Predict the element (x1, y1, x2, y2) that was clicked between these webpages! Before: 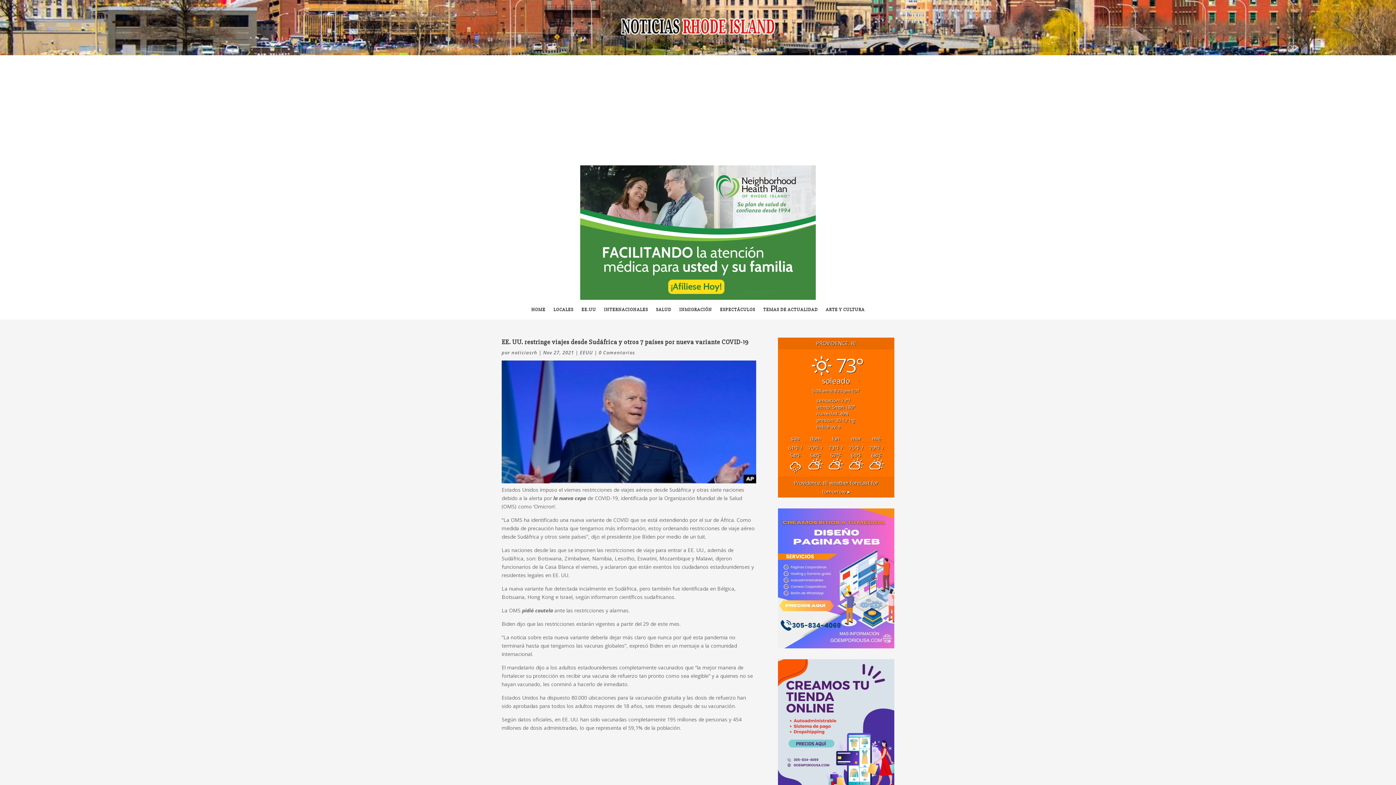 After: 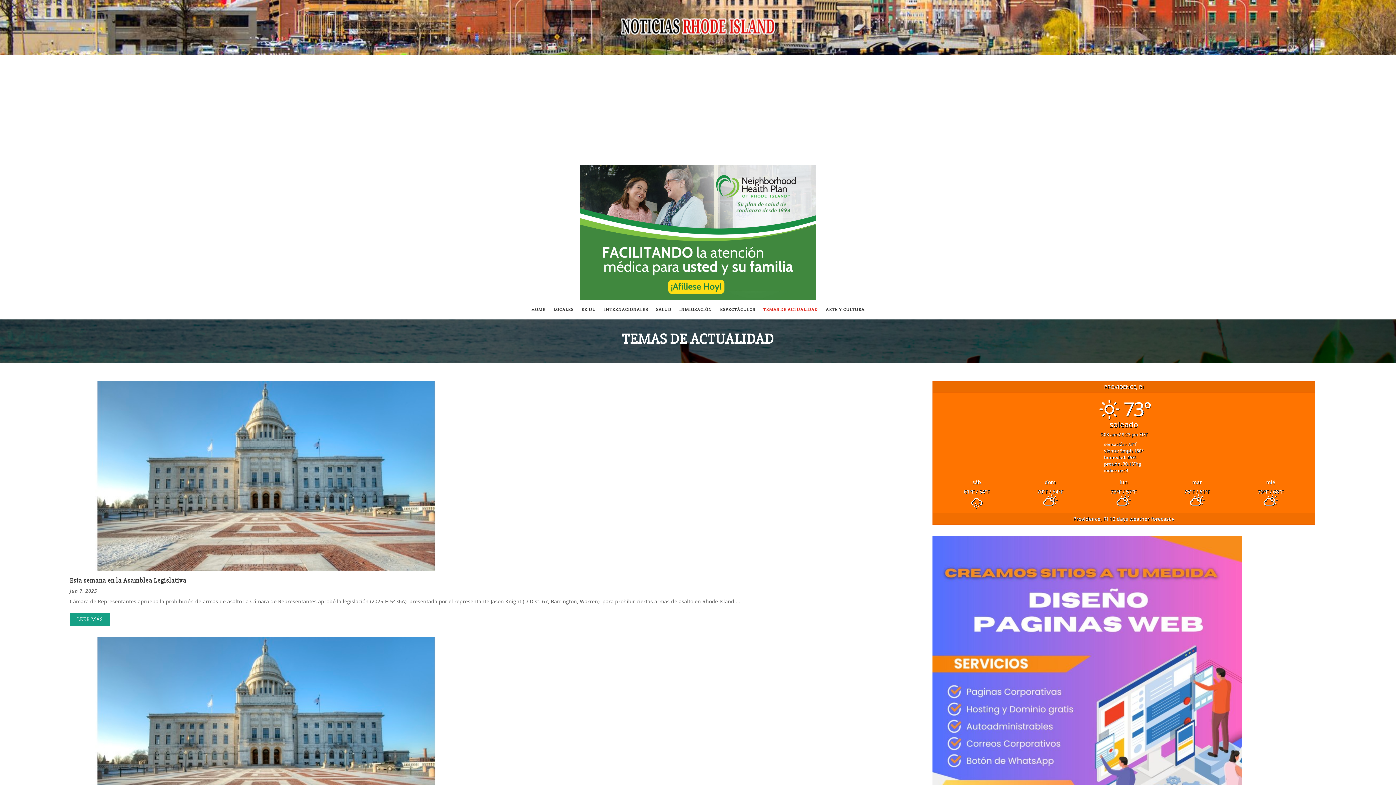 Action: label: TEMAS DE ACTUALIDAD bbox: (763, 300, 818, 319)